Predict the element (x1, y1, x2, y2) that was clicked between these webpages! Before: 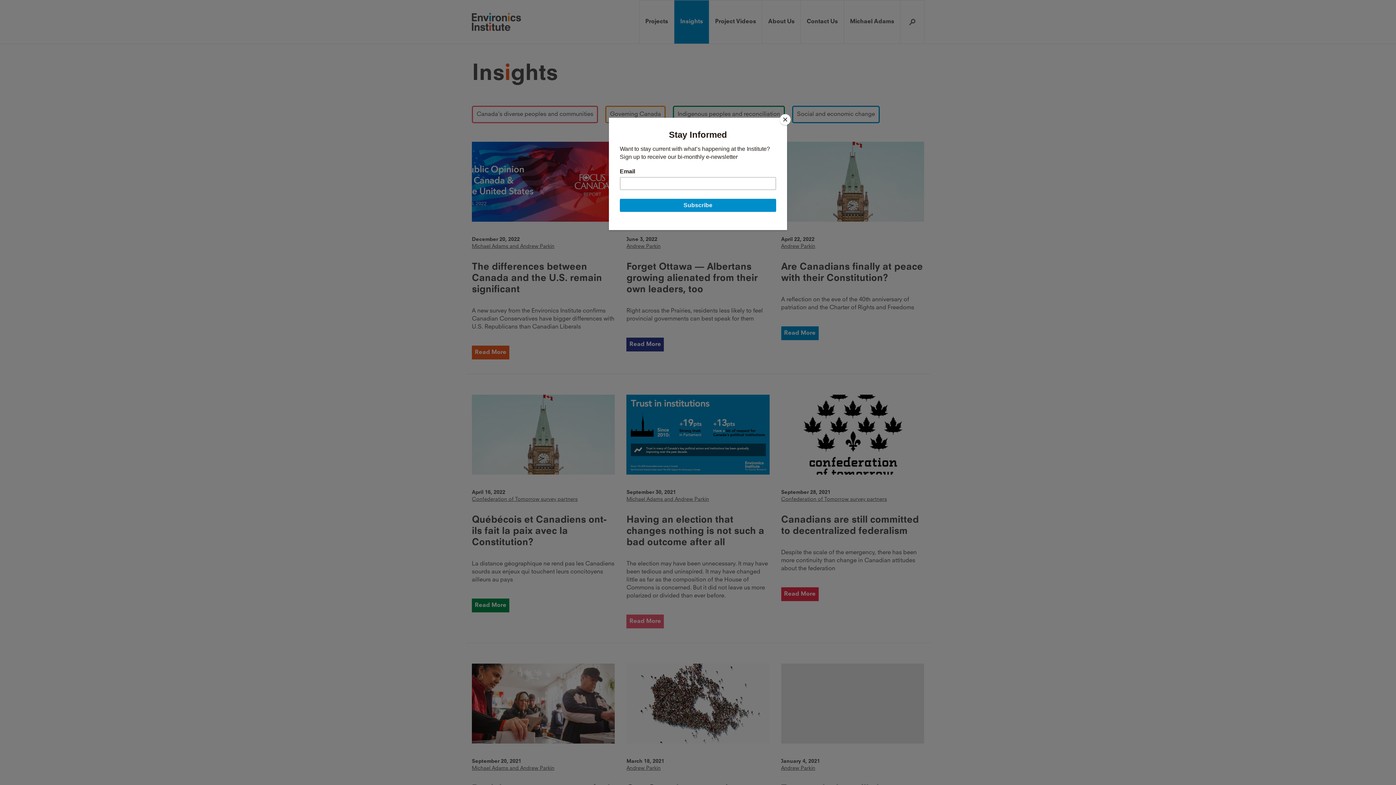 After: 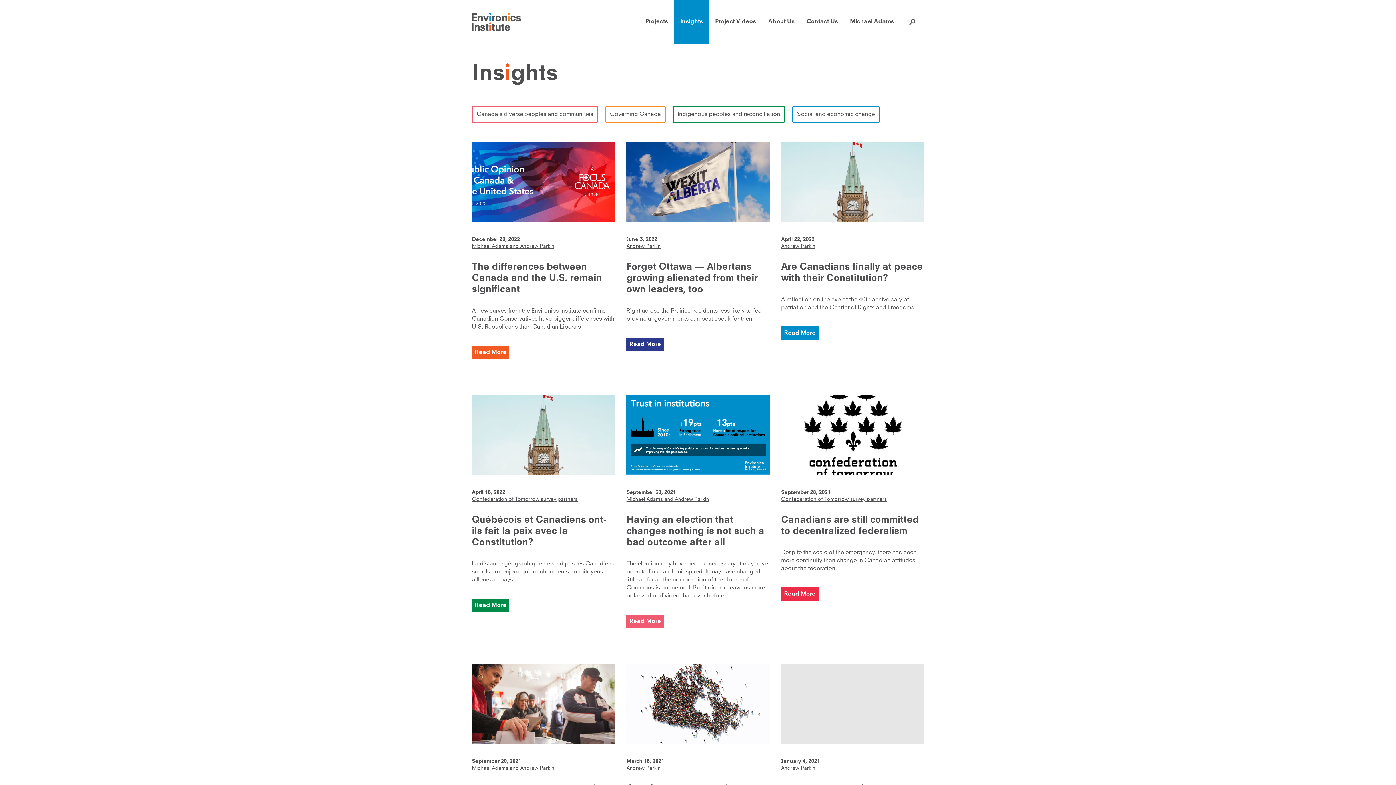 Action: bbox: (780, 114, 790, 125) label: Close